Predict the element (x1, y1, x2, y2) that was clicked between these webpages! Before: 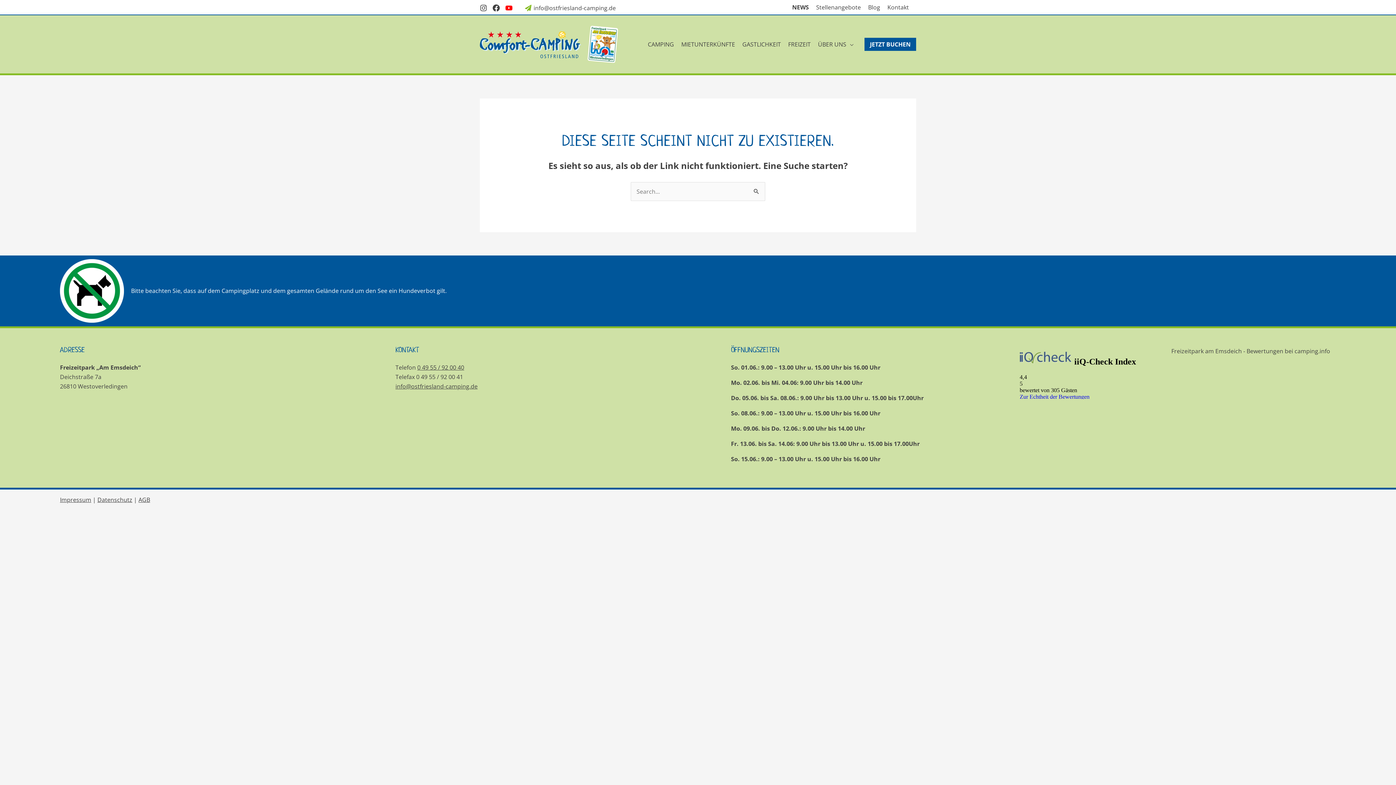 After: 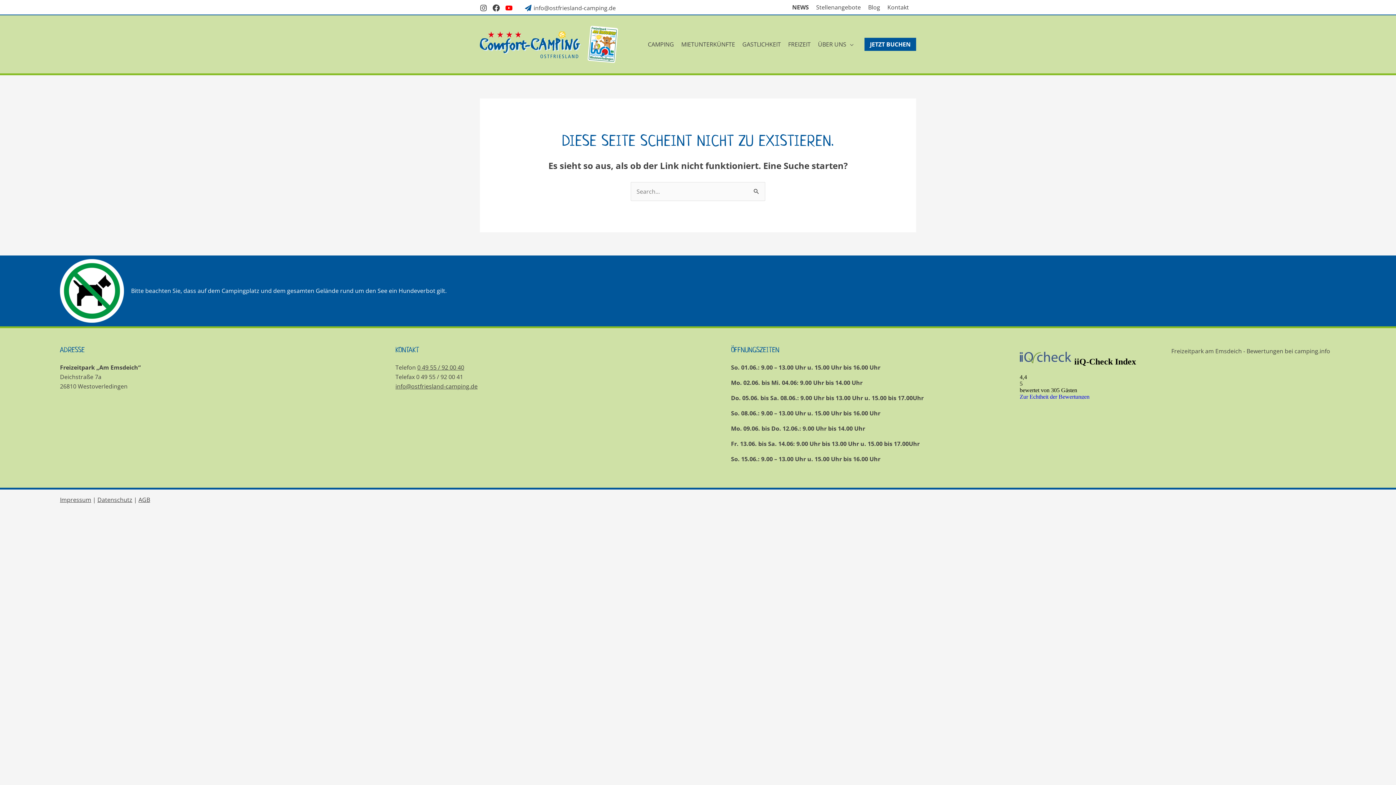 Action: label: info@ostfriesland-camping.de bbox: (522, 4, 618, 11)